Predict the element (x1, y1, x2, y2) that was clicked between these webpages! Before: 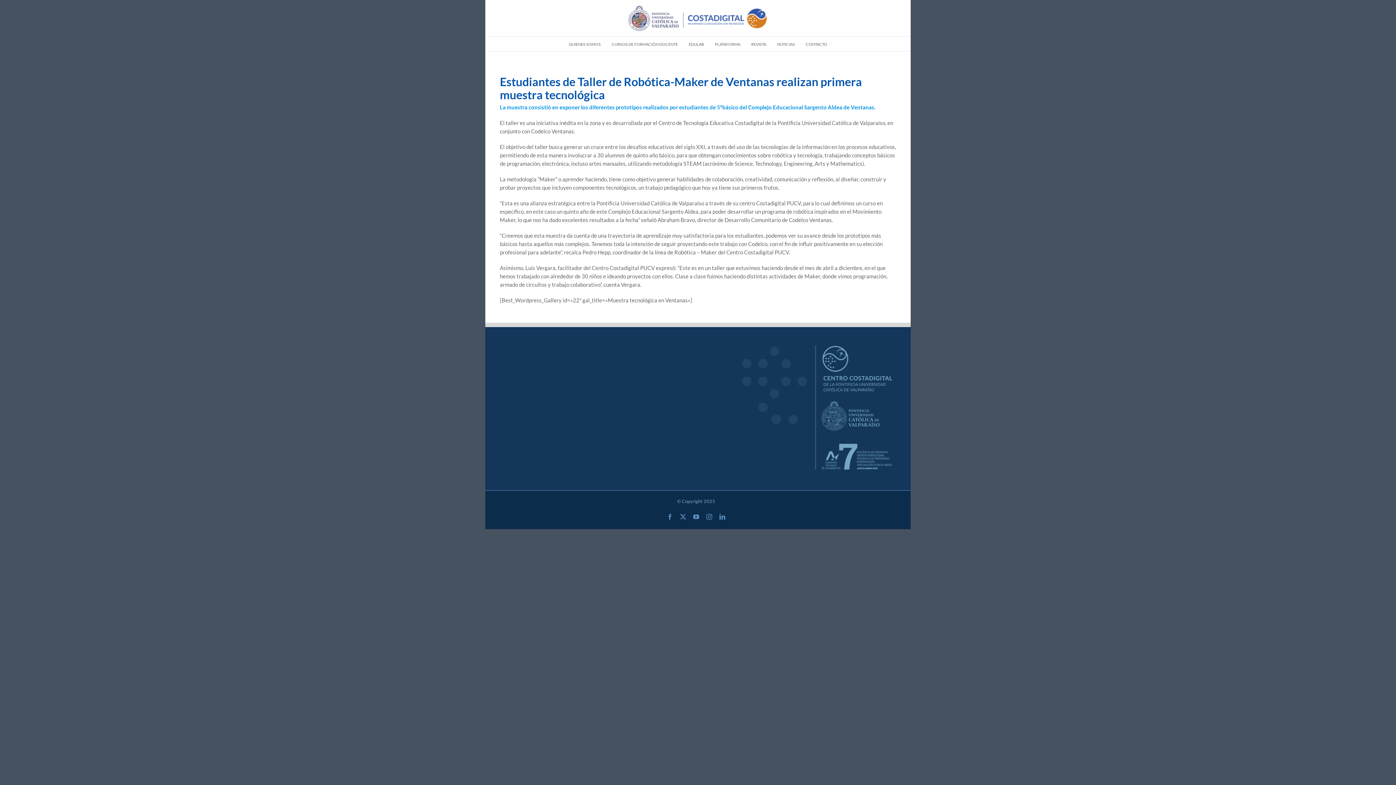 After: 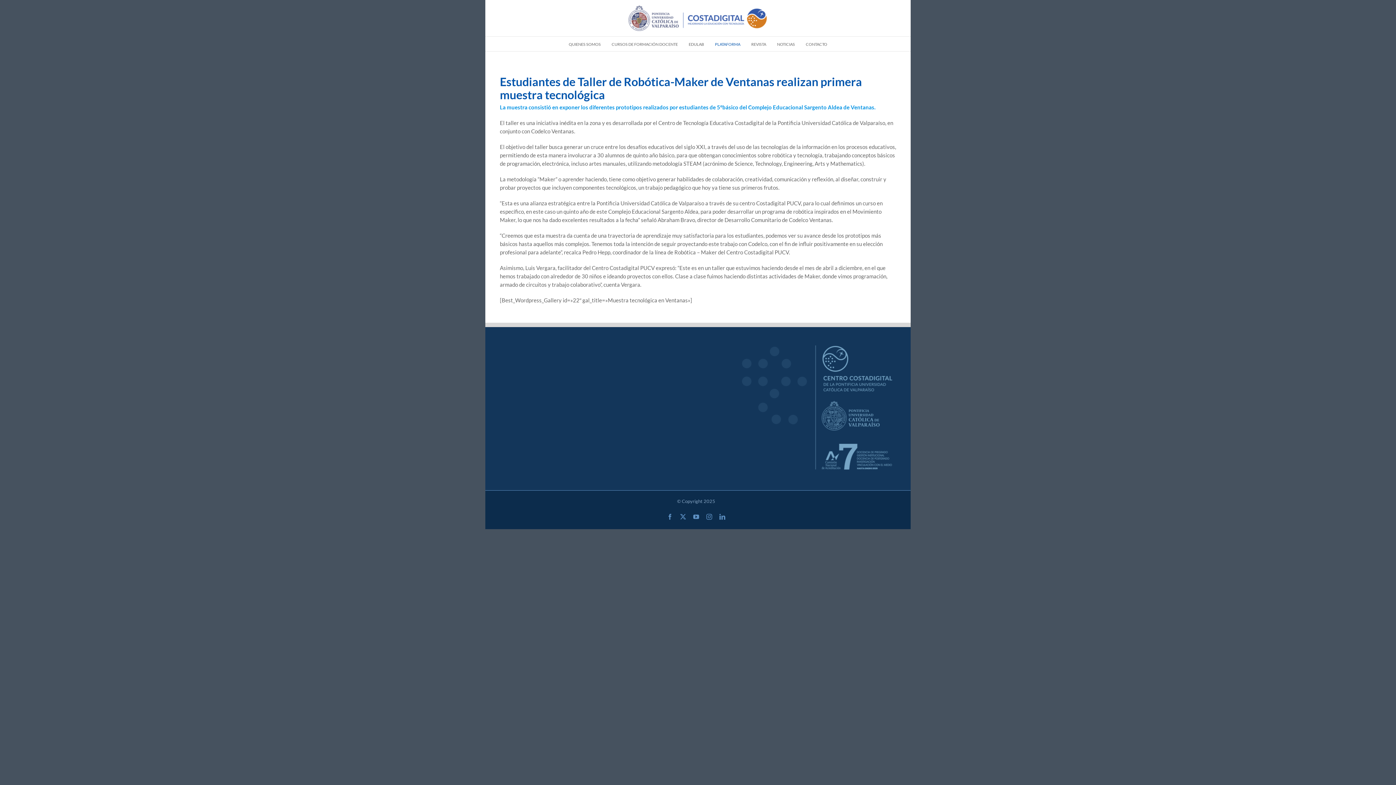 Action: label: PLATAFORMA bbox: (709, 36, 746, 51)